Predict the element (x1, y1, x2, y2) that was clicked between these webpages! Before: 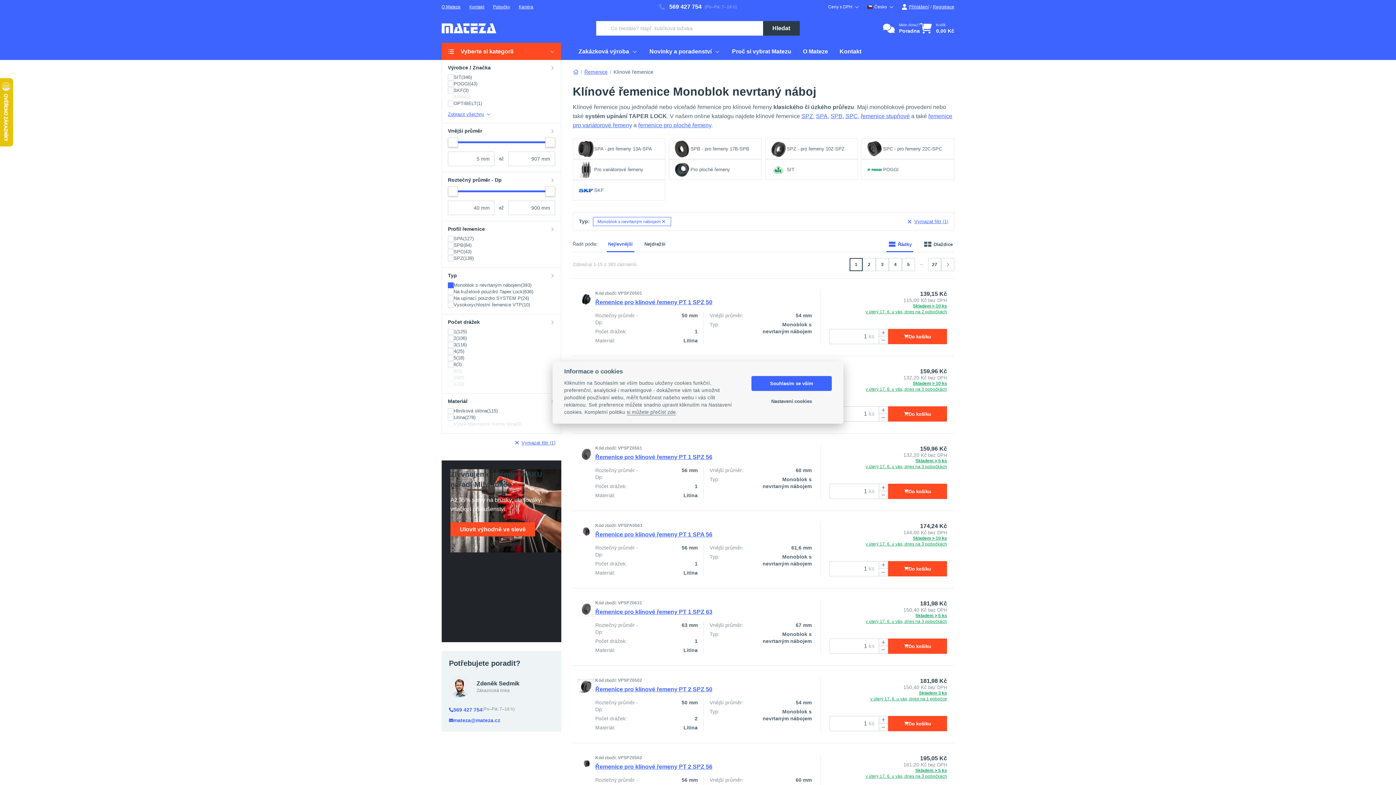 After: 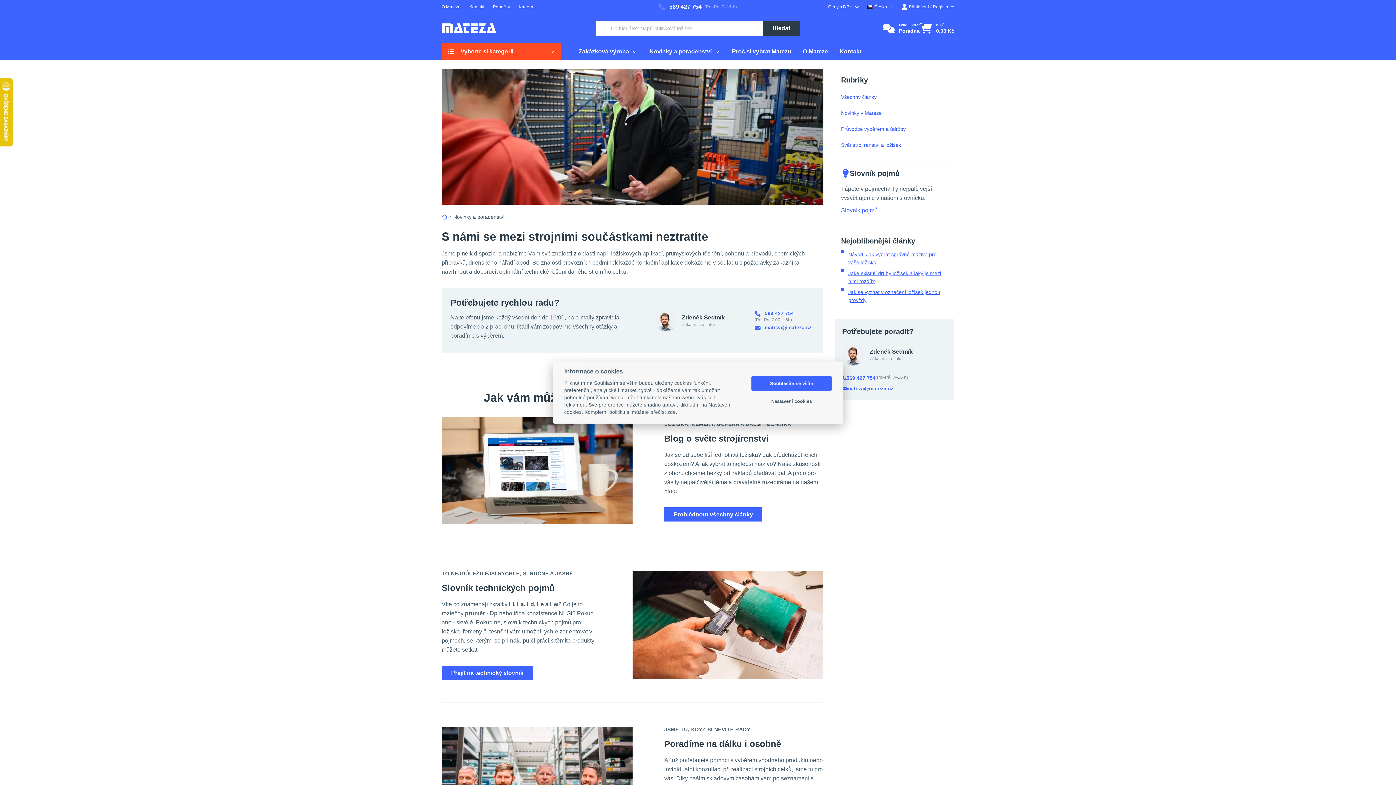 Action: bbox: (883, 22, 920, 34) label: Máte dotaz?
Poradna